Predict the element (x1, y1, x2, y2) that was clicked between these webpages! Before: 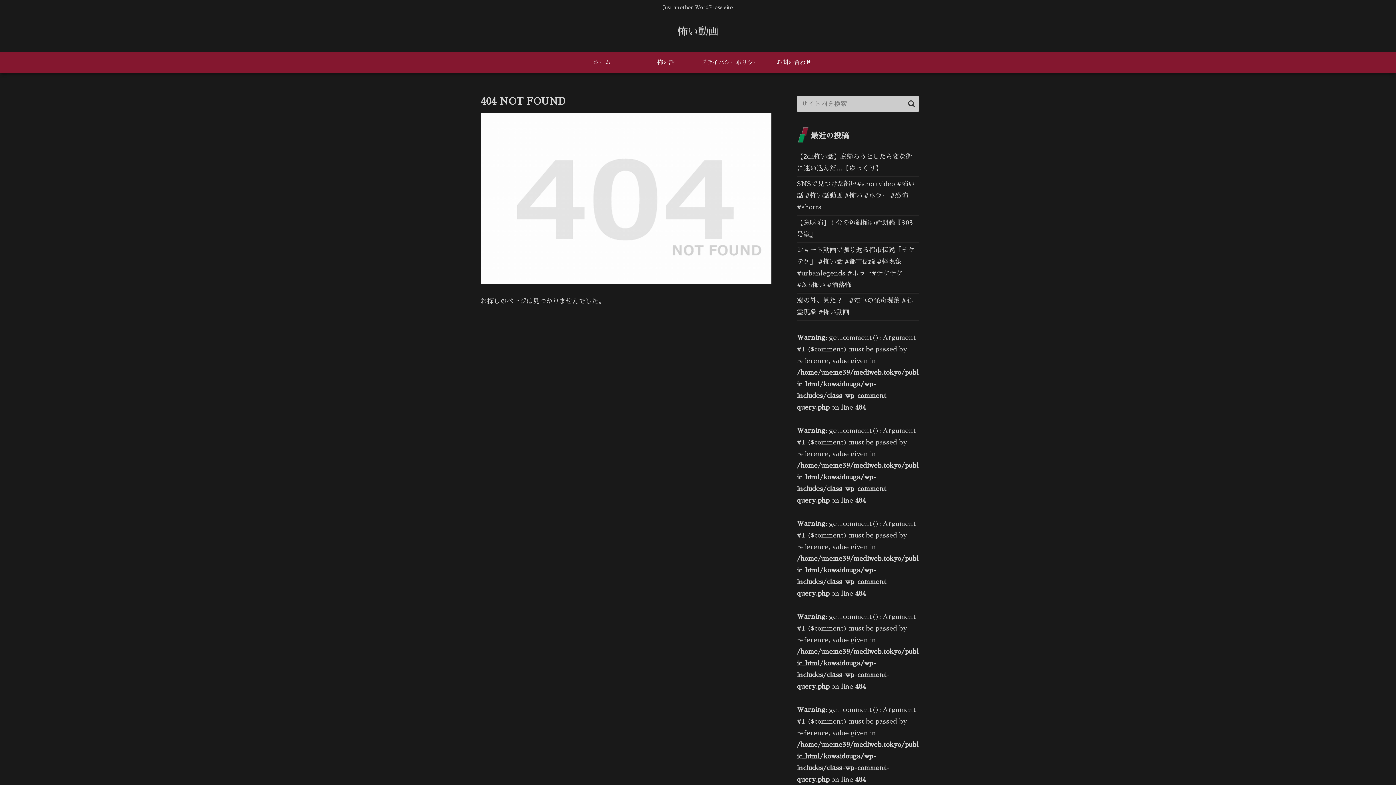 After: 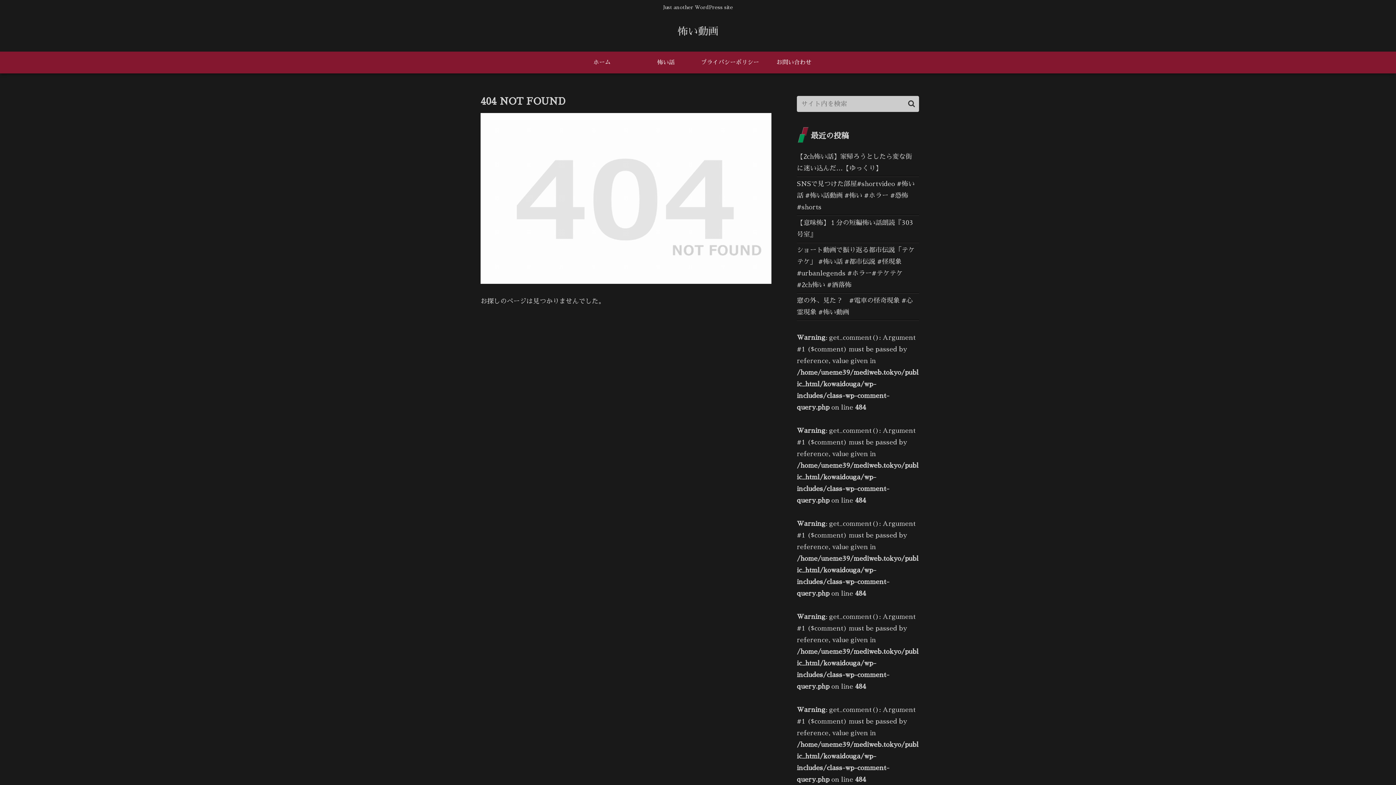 Action: bbox: (634, 51, 698, 73) label: 怖い話